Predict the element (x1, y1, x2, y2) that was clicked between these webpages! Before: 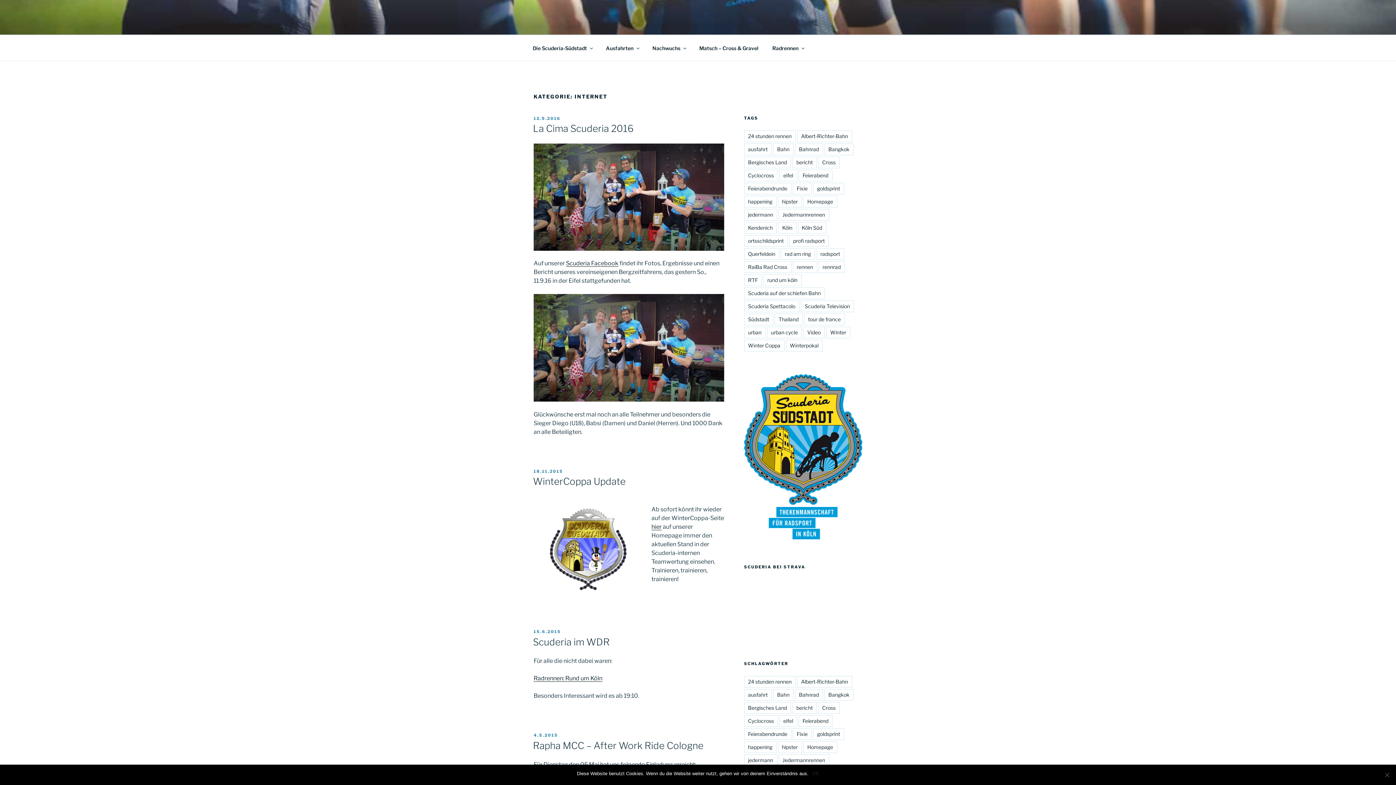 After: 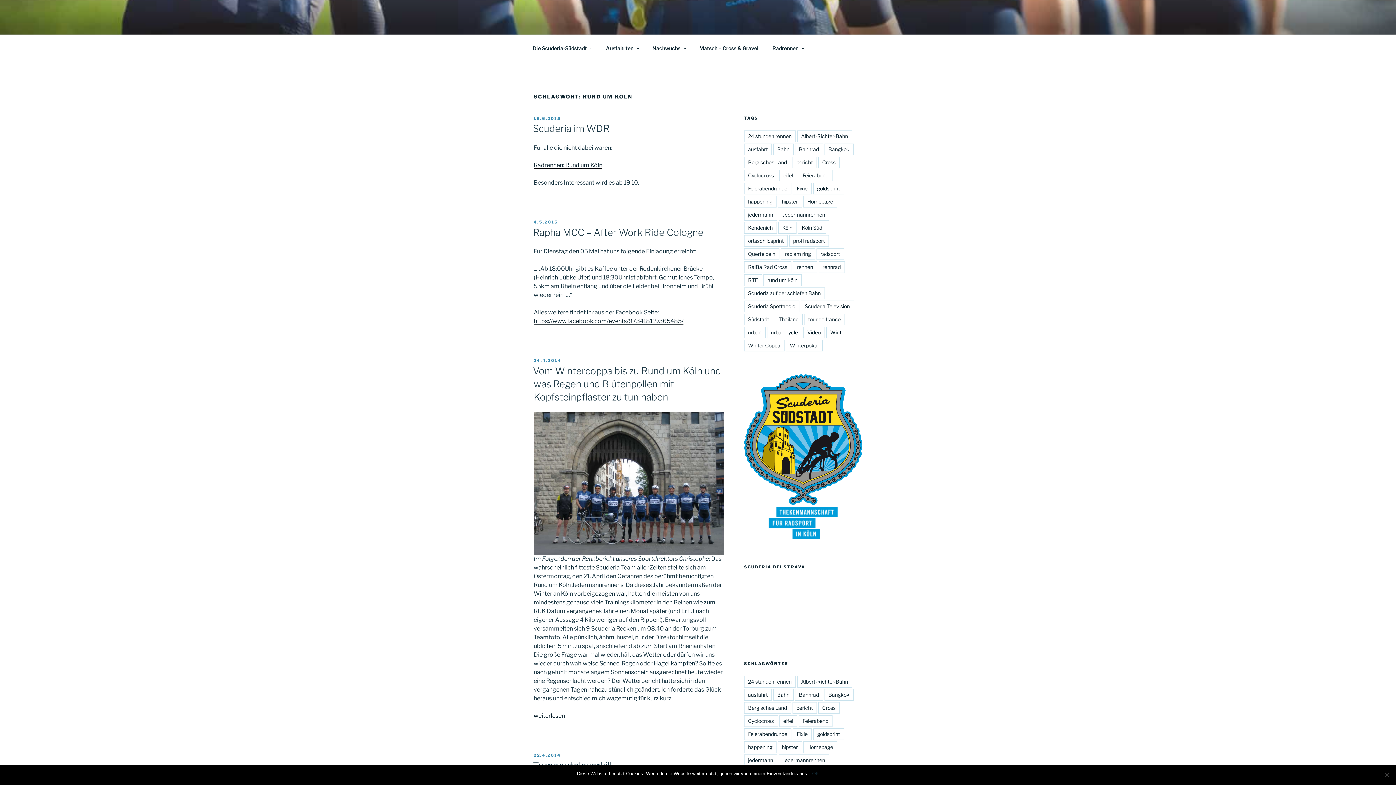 Action: bbox: (763, 274, 801, 286) label: rund um köln